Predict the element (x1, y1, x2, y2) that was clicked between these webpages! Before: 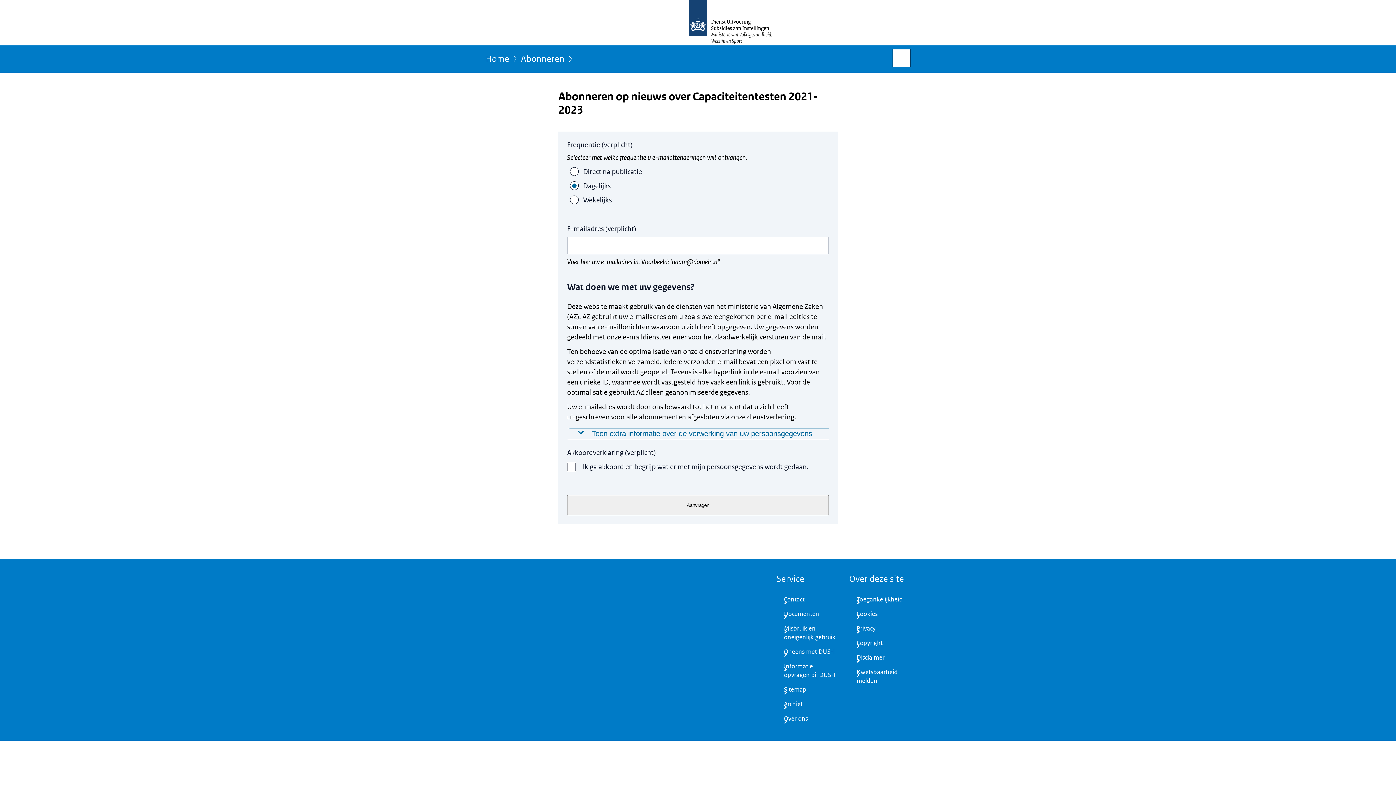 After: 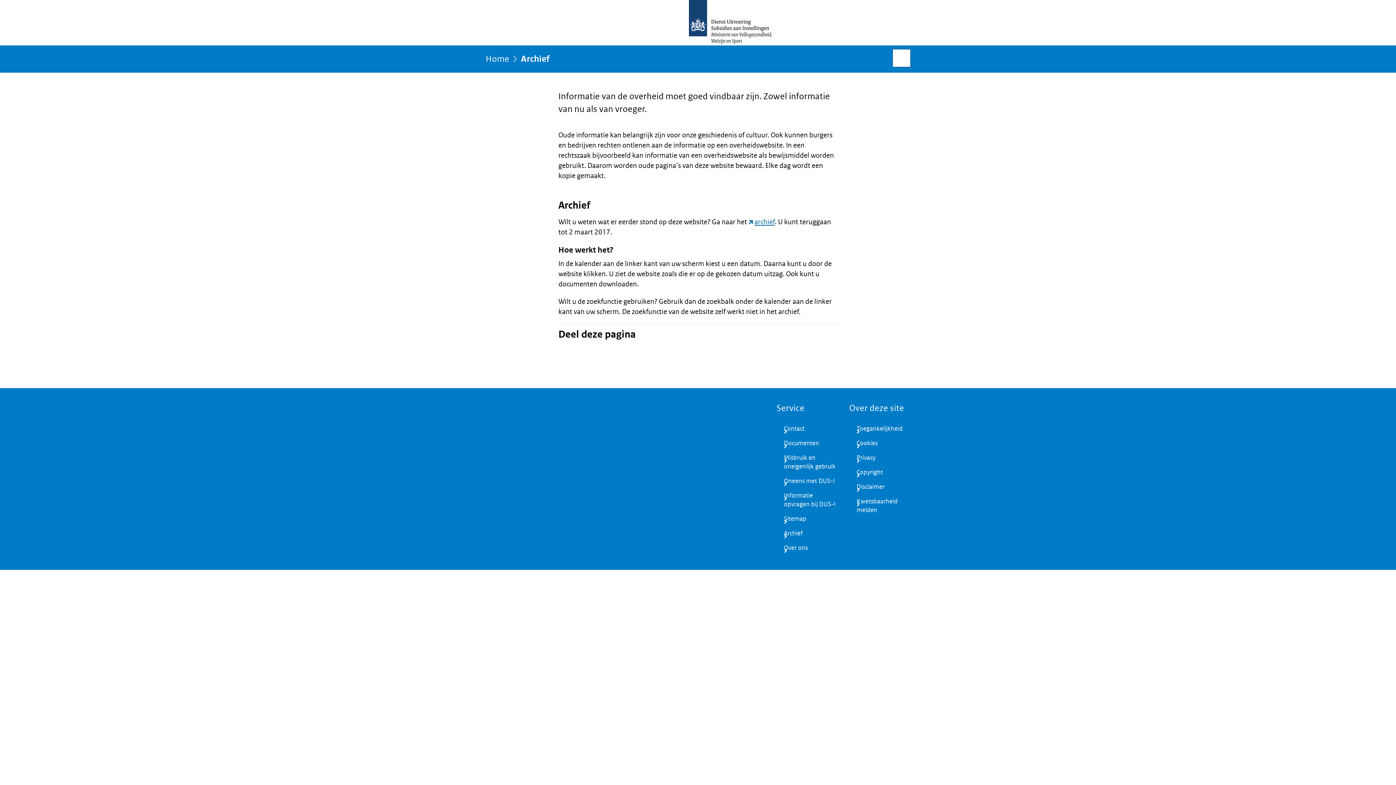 Action: bbox: (776, 697, 837, 711) label: Archief